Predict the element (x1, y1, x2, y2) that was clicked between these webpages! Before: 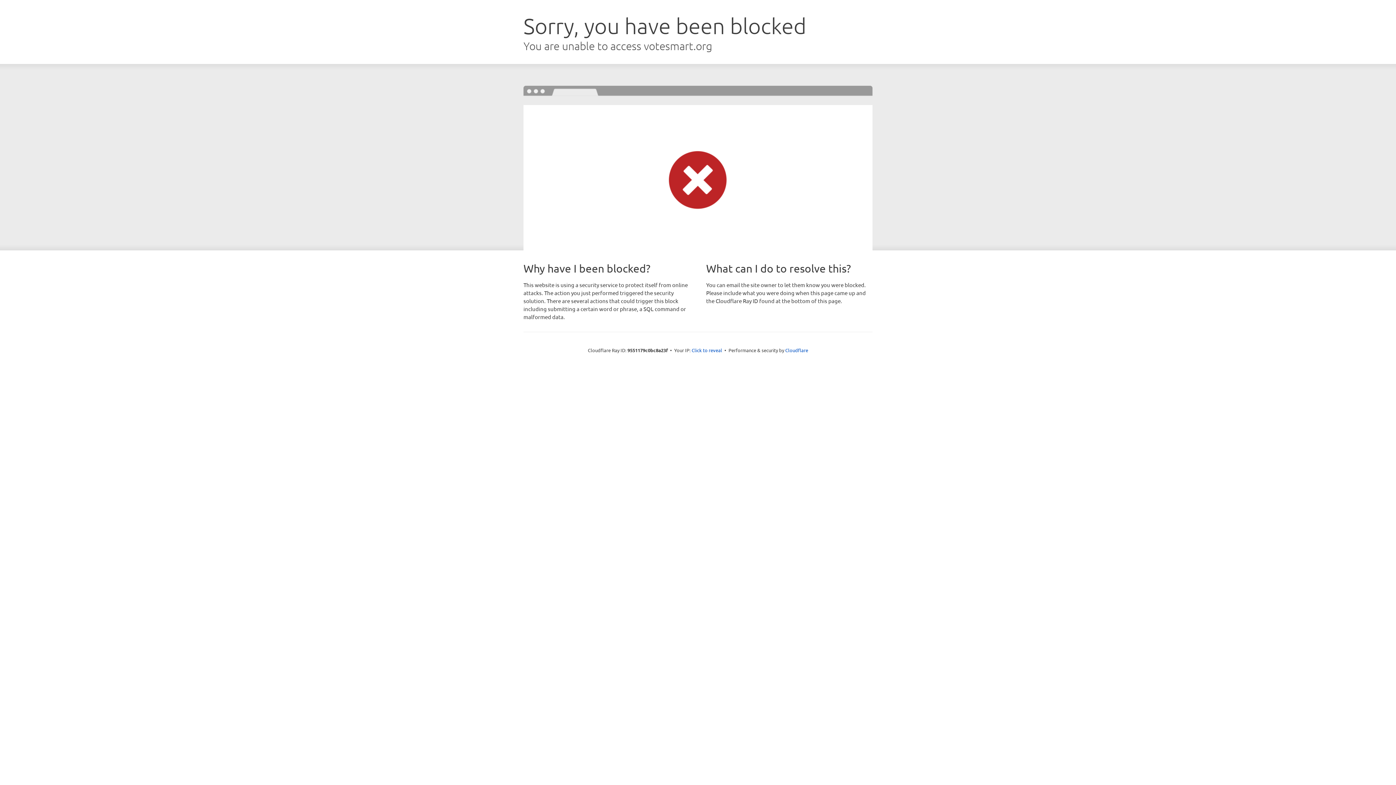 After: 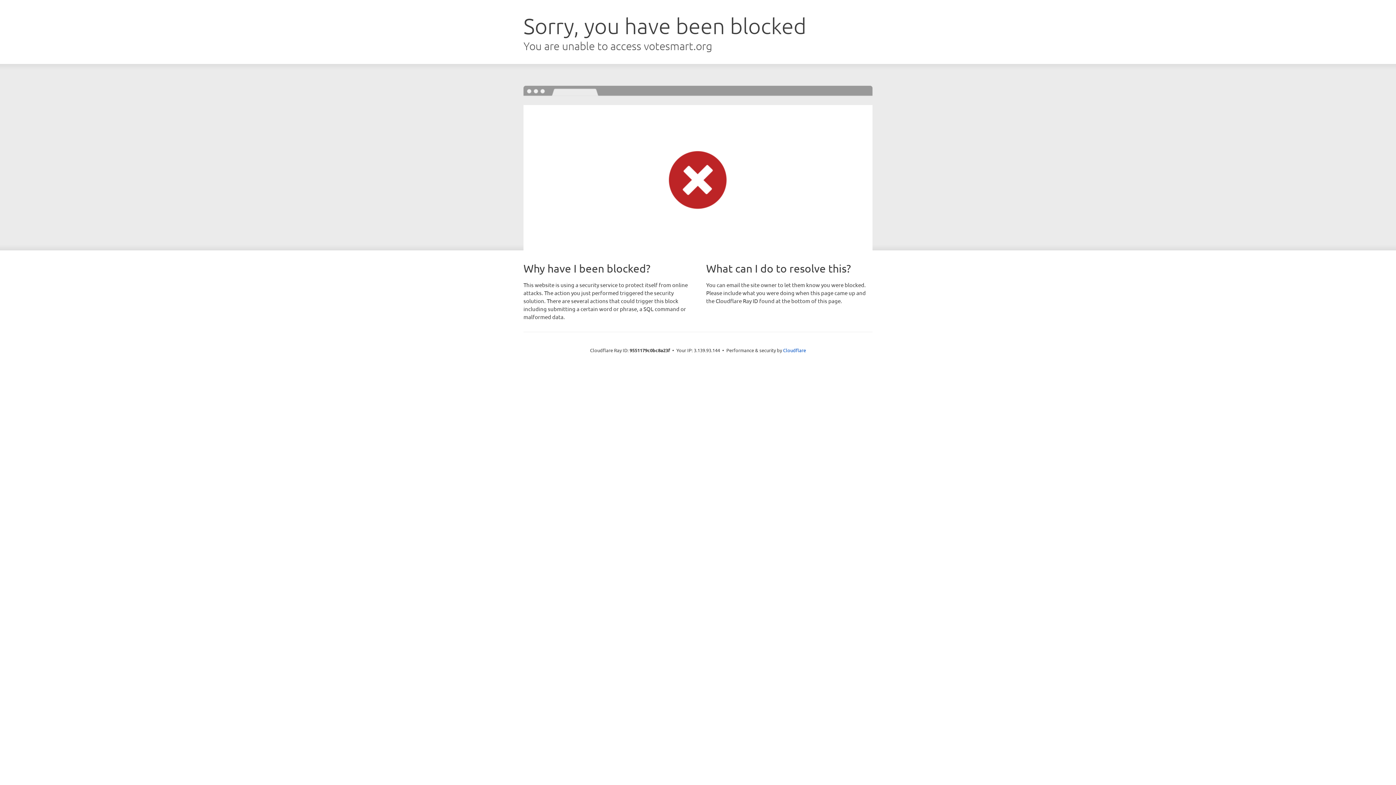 Action: bbox: (691, 346, 722, 353) label: Click to reveal